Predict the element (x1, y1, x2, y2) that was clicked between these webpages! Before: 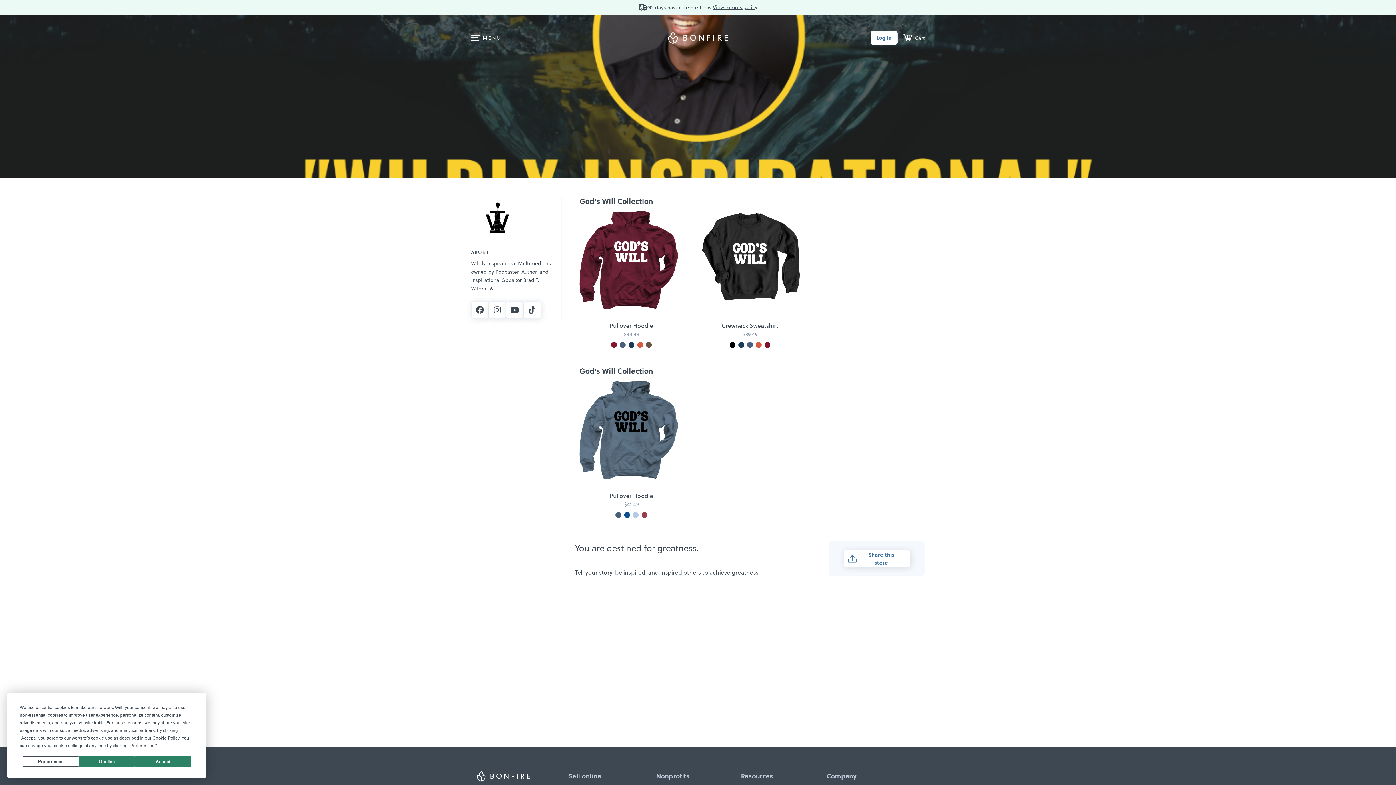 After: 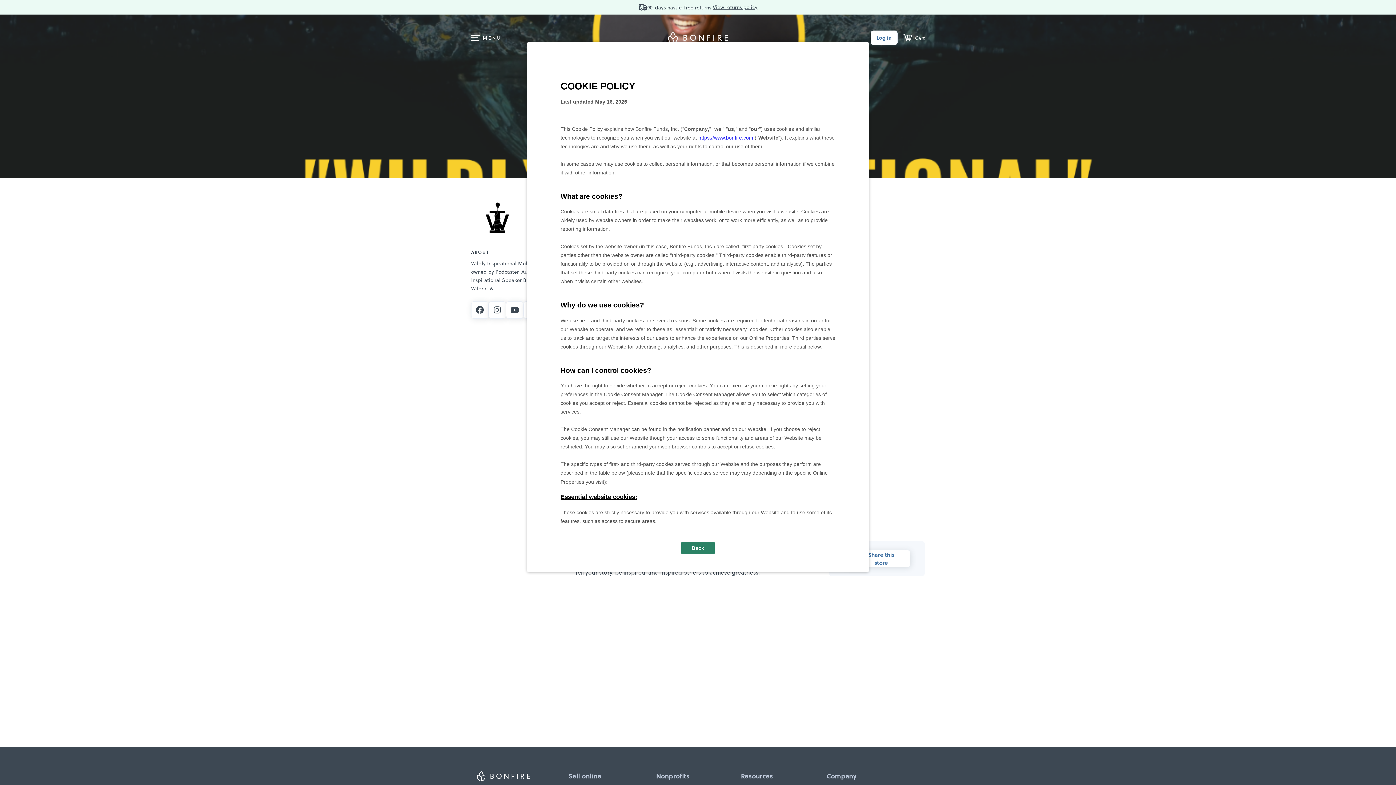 Action: label: Cookie Policy bbox: (152, 736, 179, 741)